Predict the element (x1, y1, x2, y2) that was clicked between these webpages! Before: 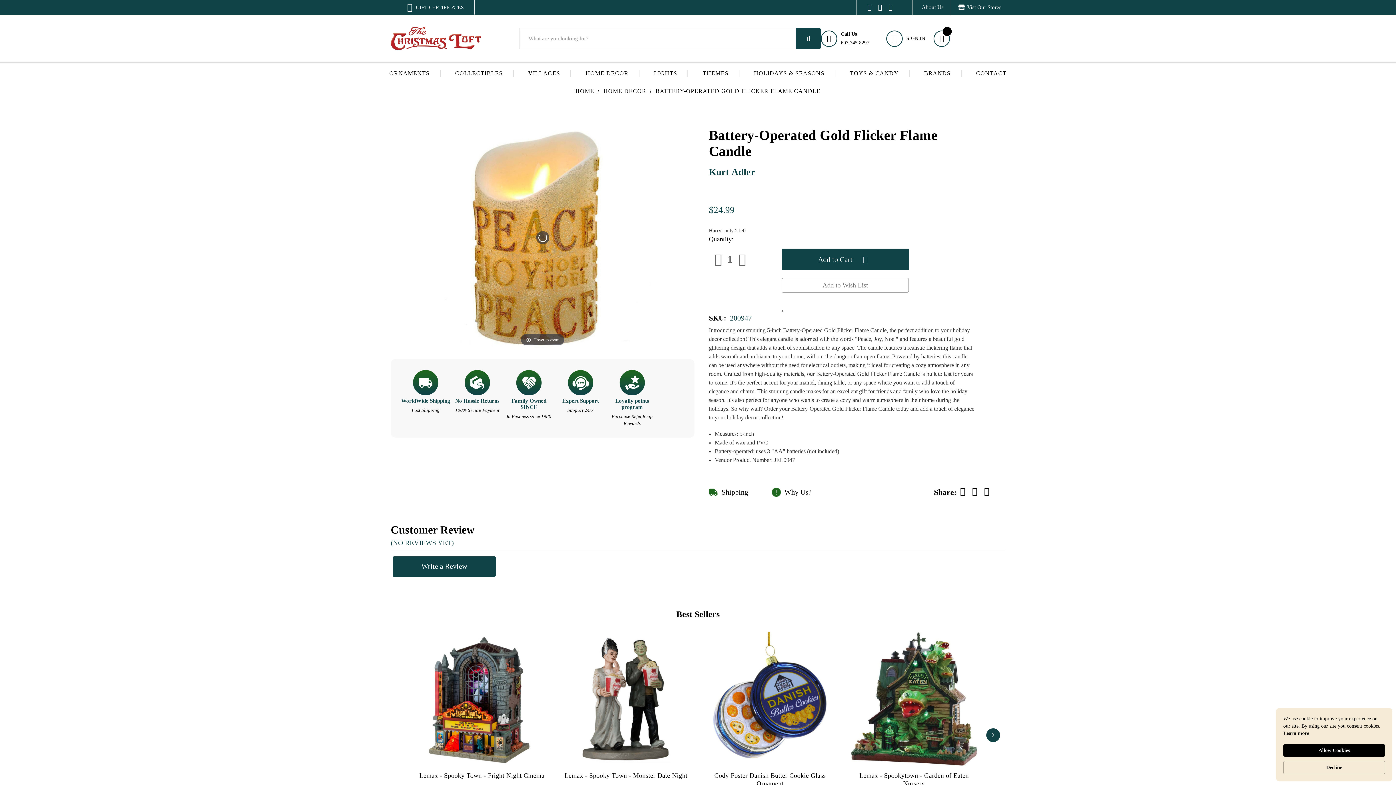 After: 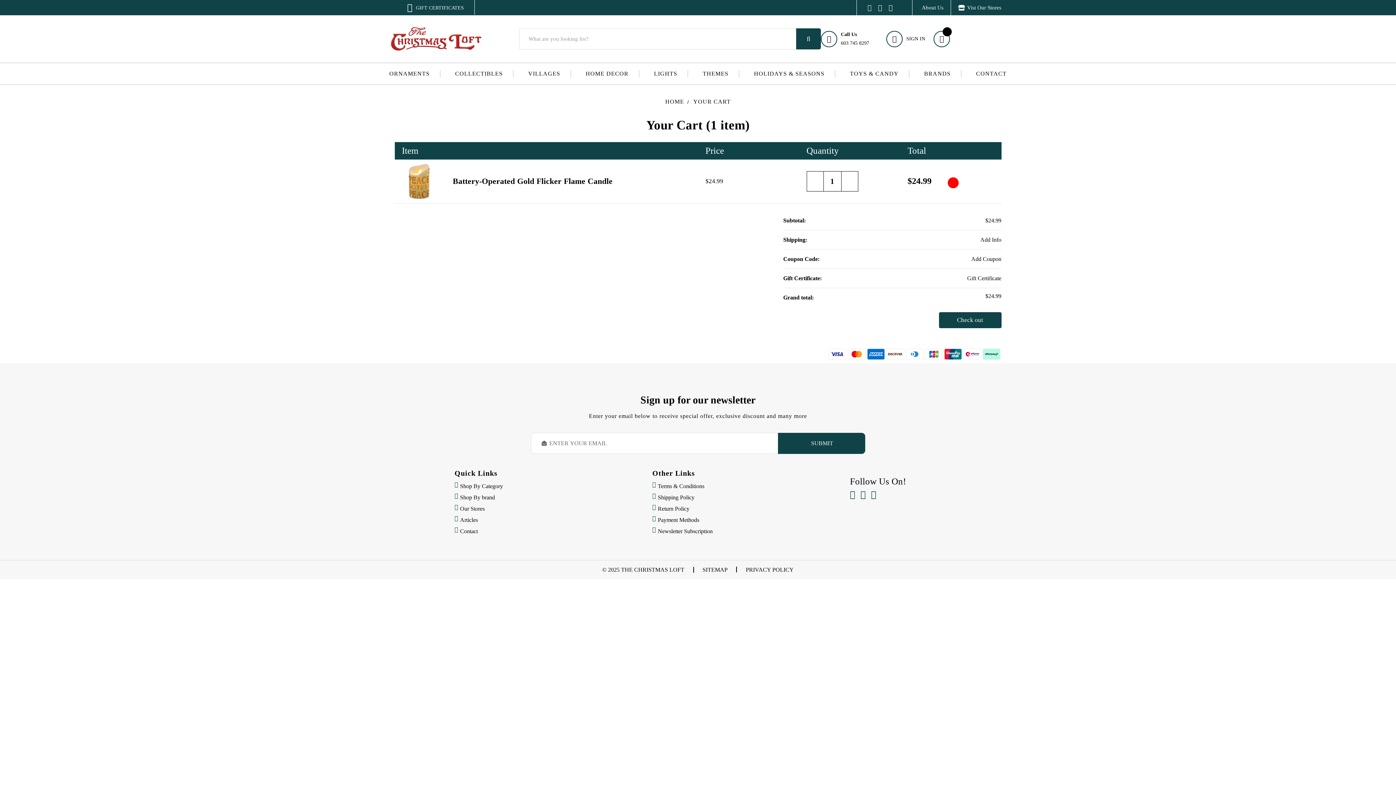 Action: bbox: (736, 251, 747, 266) label: Increase Quantity of Battery-Operated Gold Flicker Flame Candle